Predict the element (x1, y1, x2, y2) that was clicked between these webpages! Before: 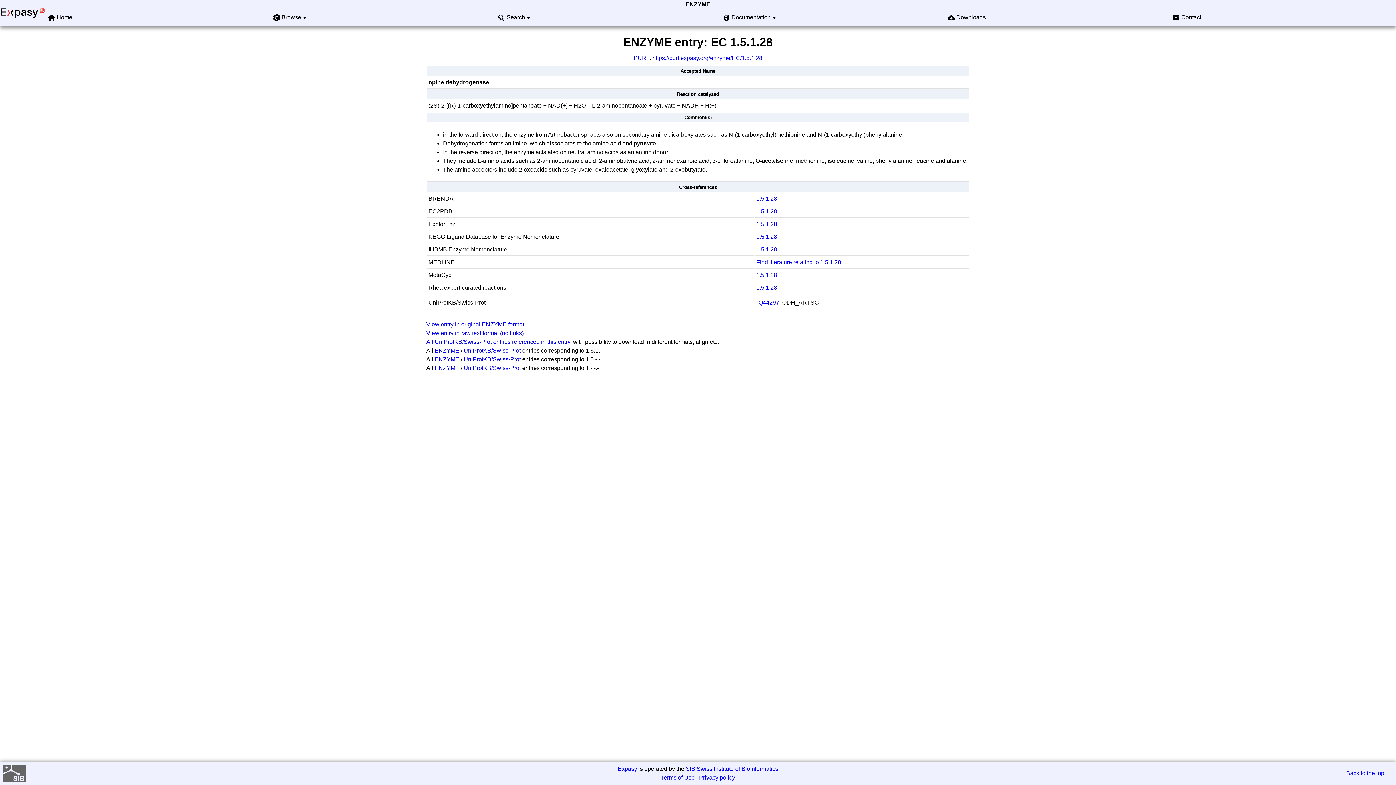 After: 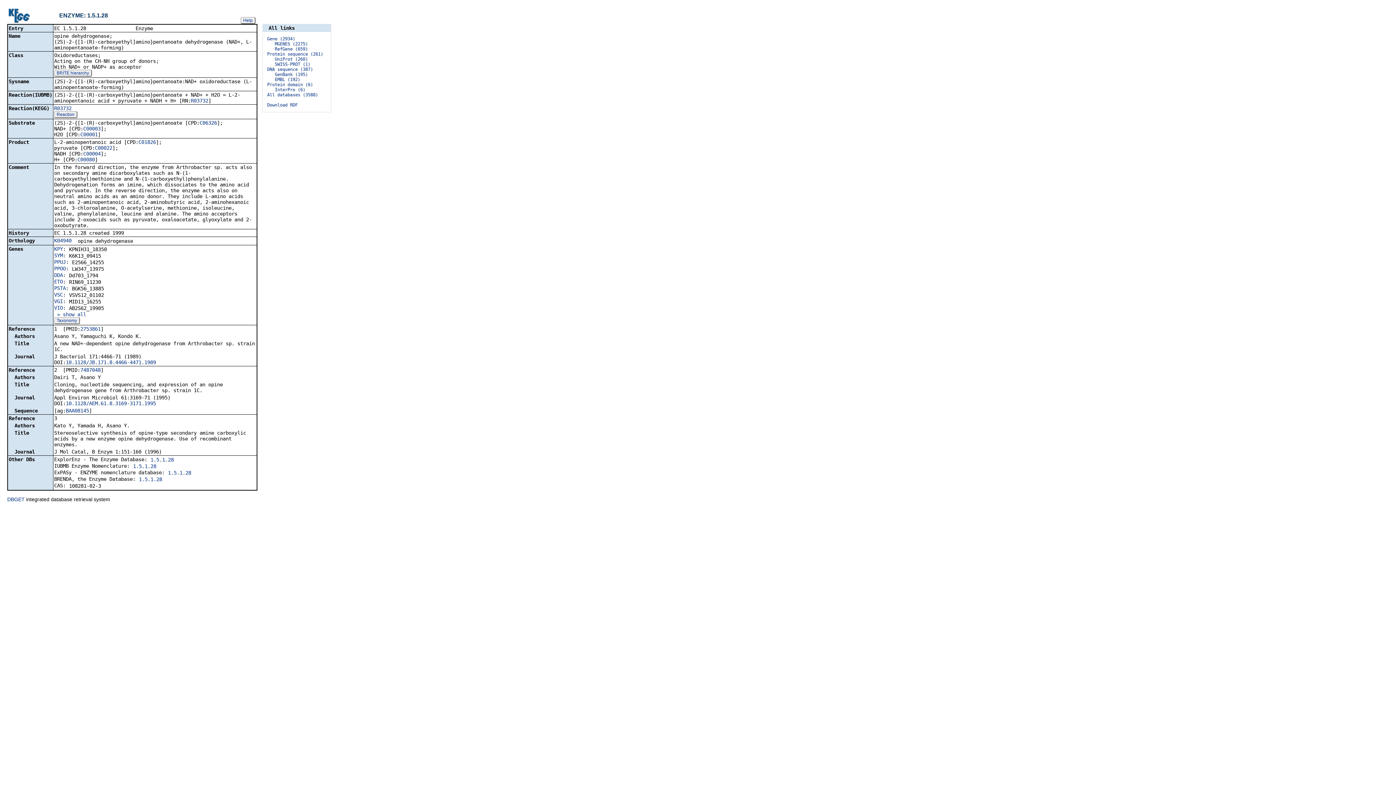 Action: label: 1.5.1.28 bbox: (756, 233, 777, 240)